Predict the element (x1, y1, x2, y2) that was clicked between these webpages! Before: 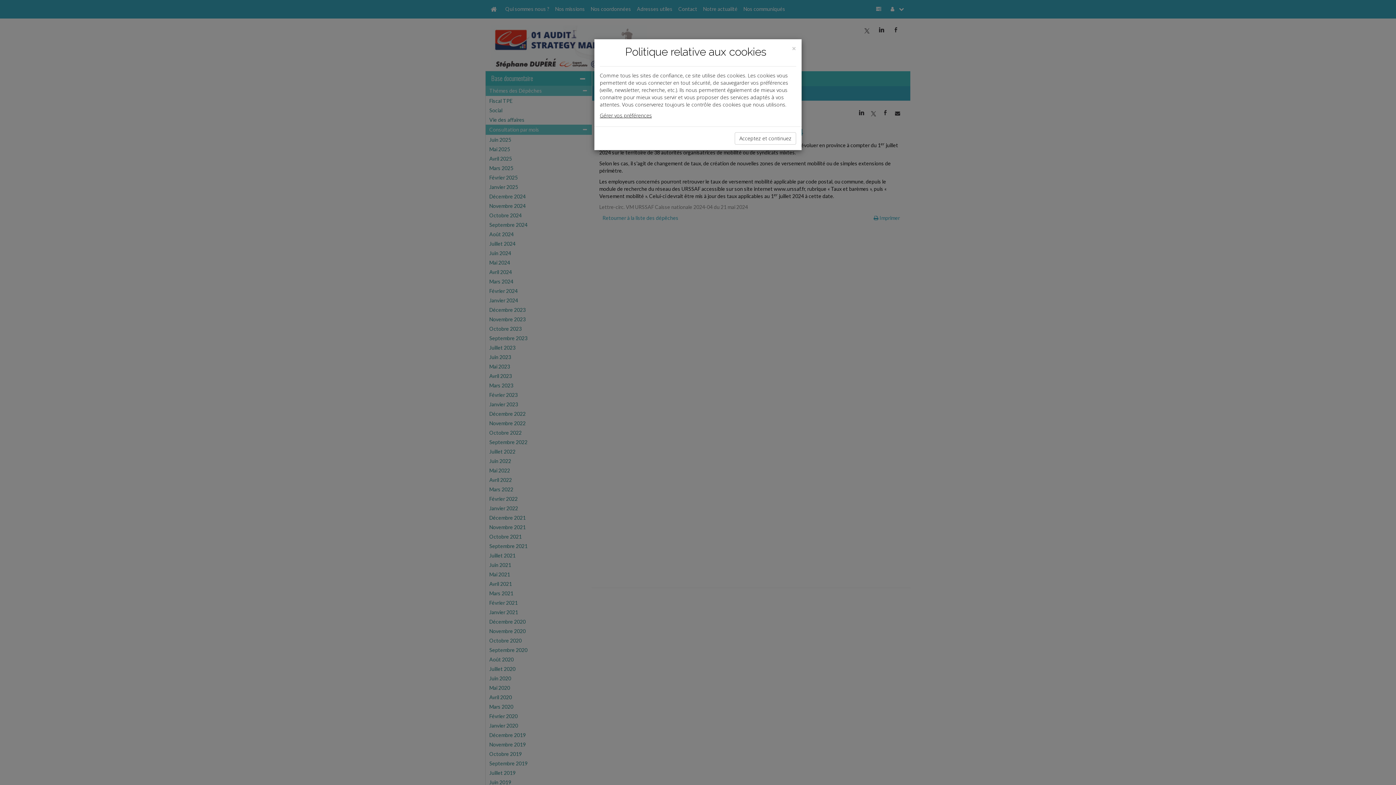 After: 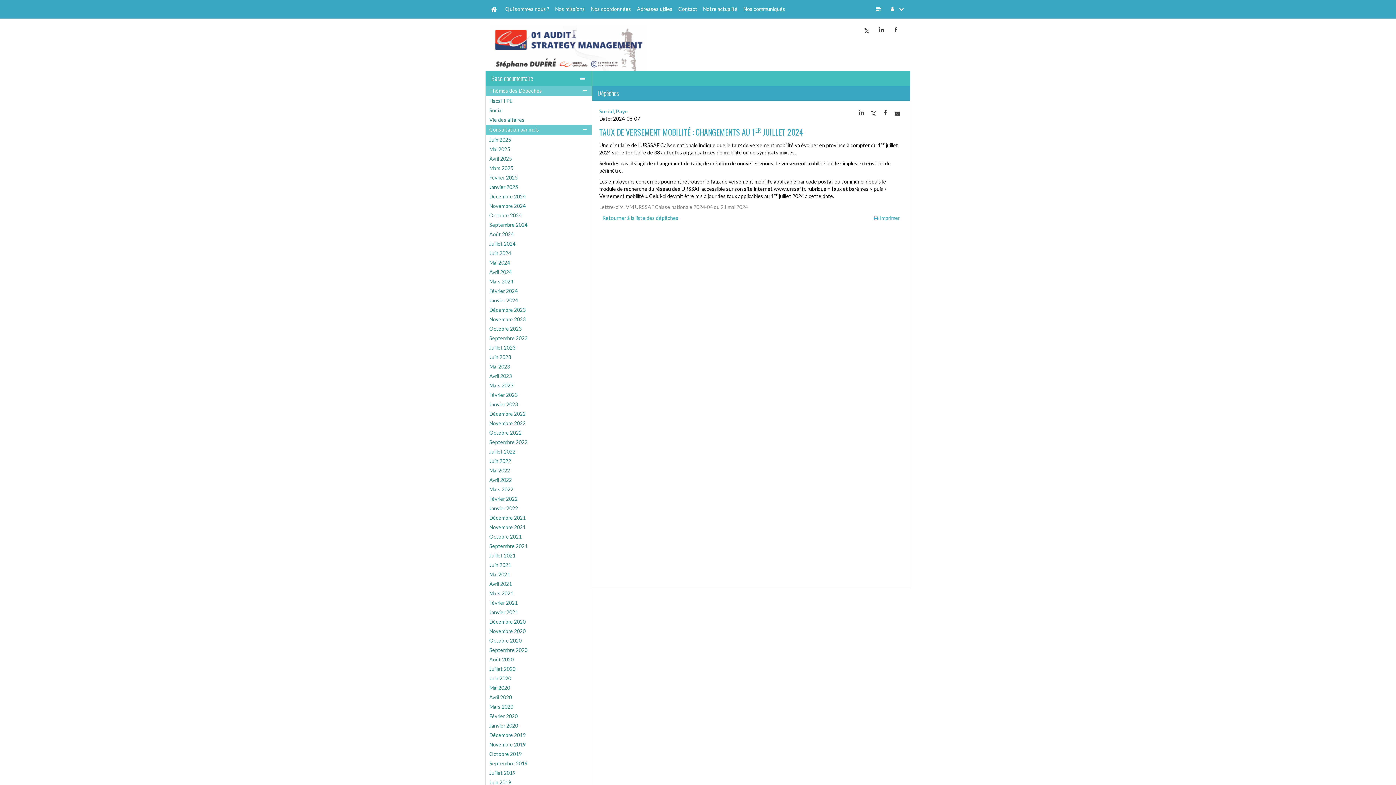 Action: label: Close bbox: (792, 44, 796, 52)